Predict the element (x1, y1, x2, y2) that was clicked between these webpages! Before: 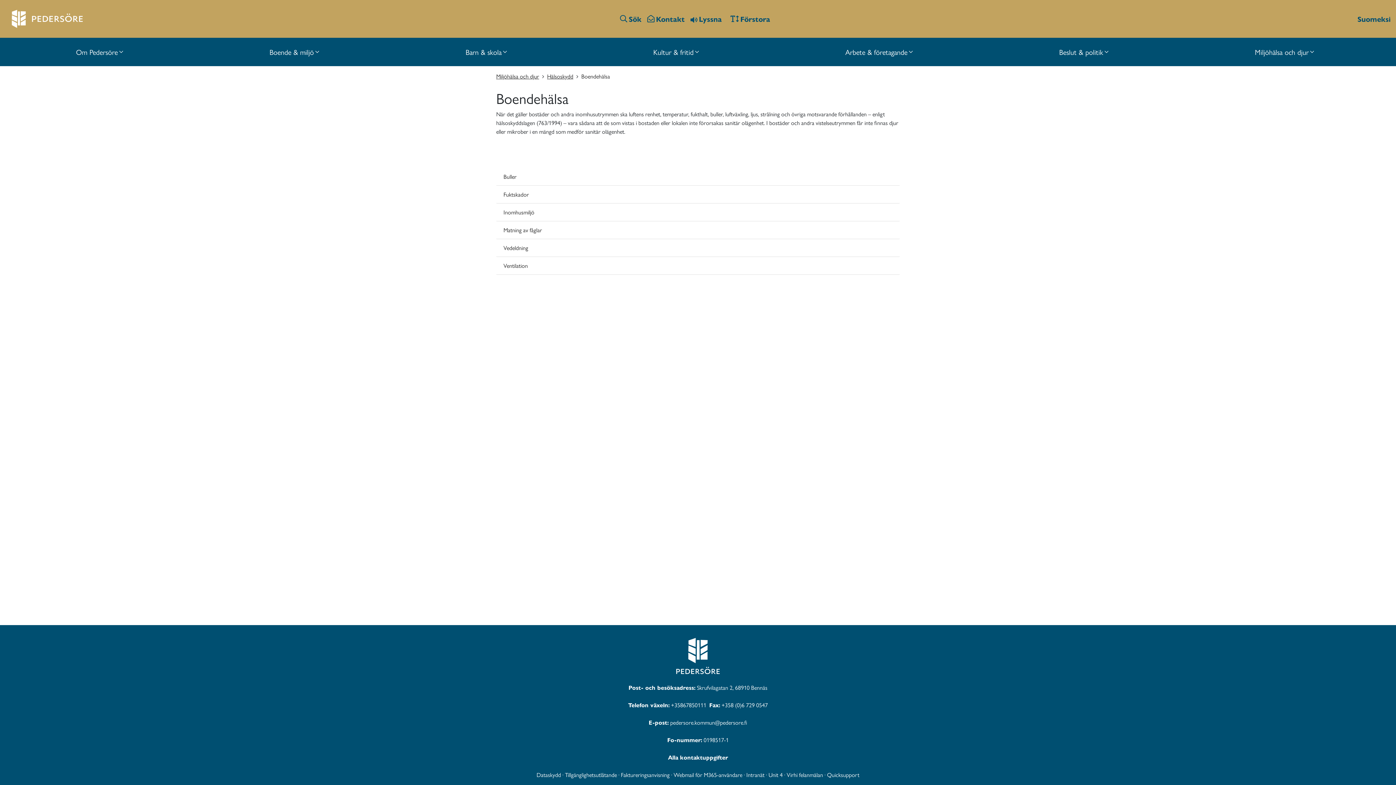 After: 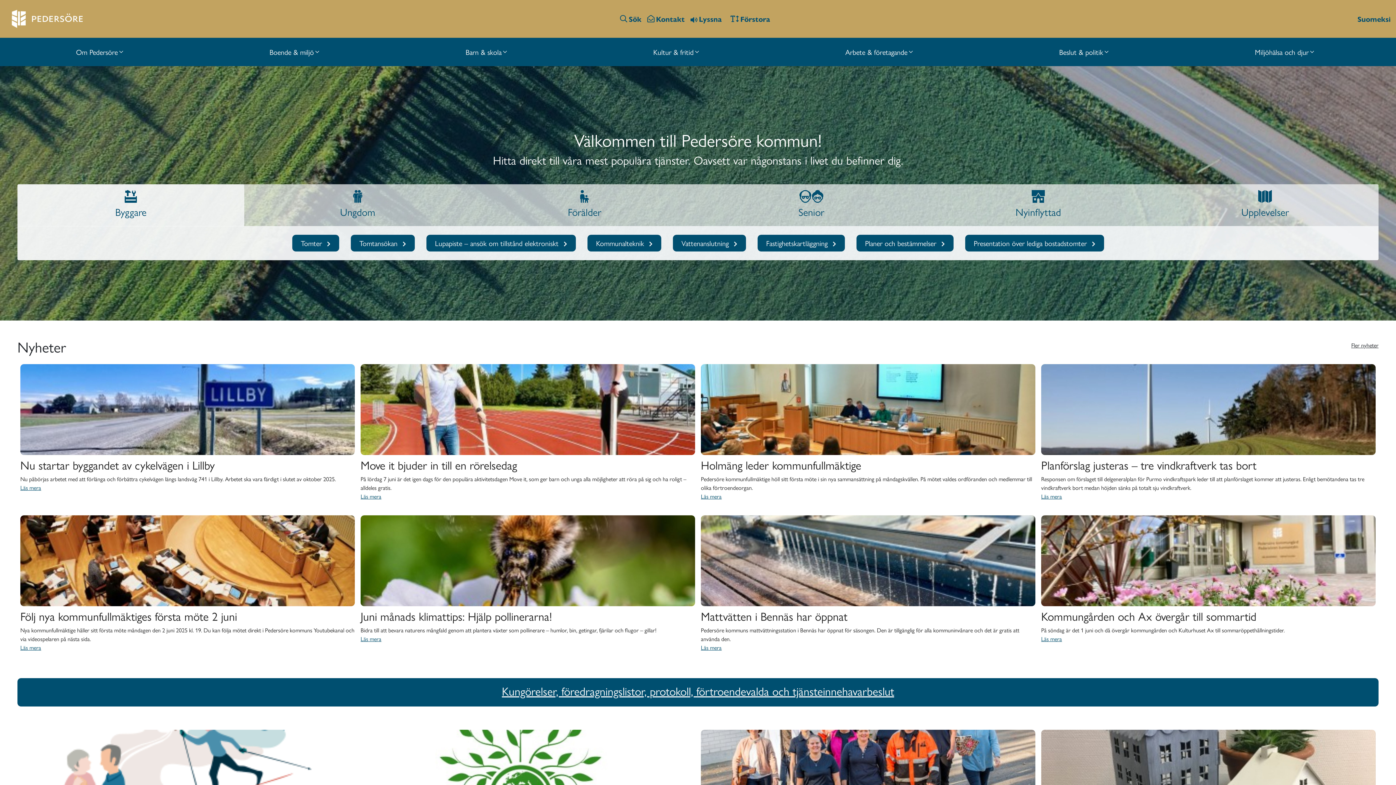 Action: bbox: (5, 5, 89, 32)